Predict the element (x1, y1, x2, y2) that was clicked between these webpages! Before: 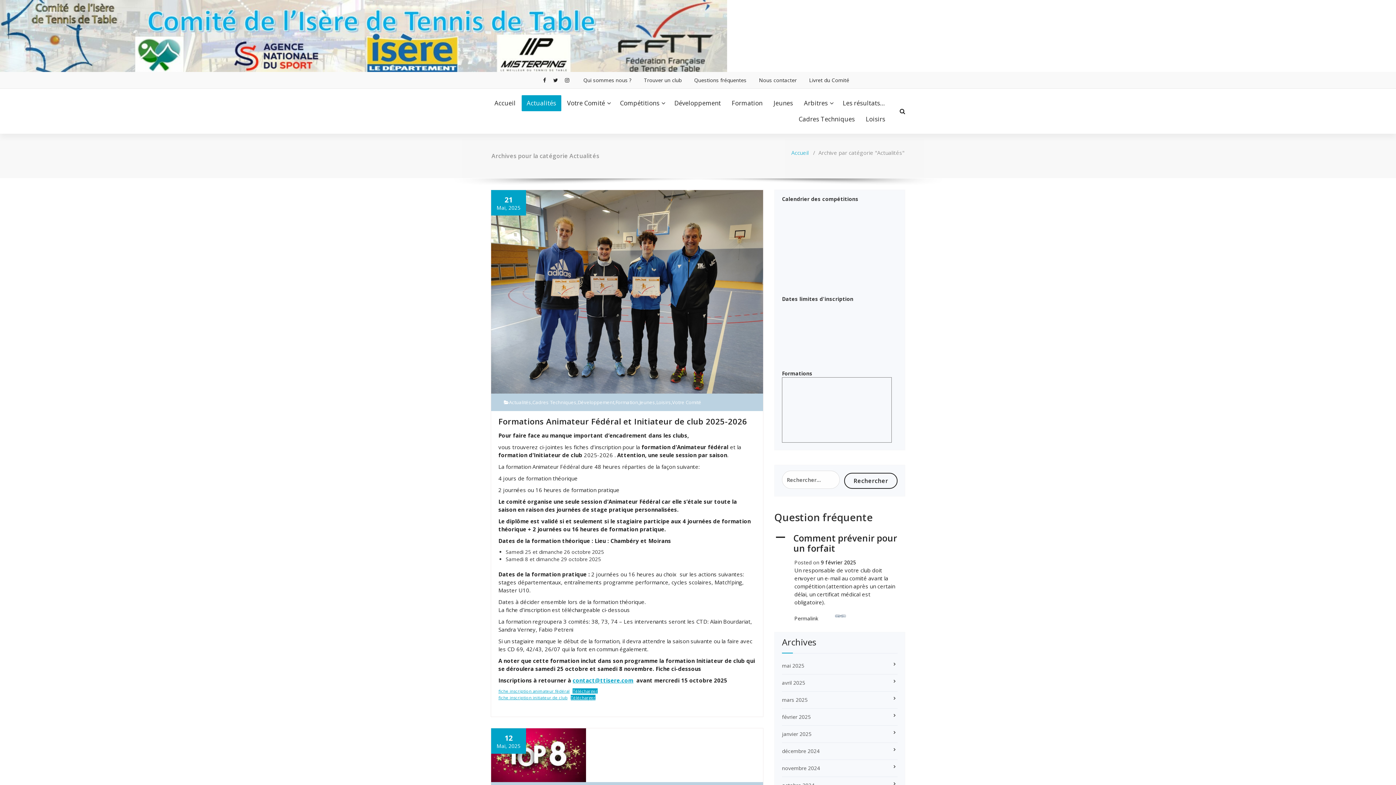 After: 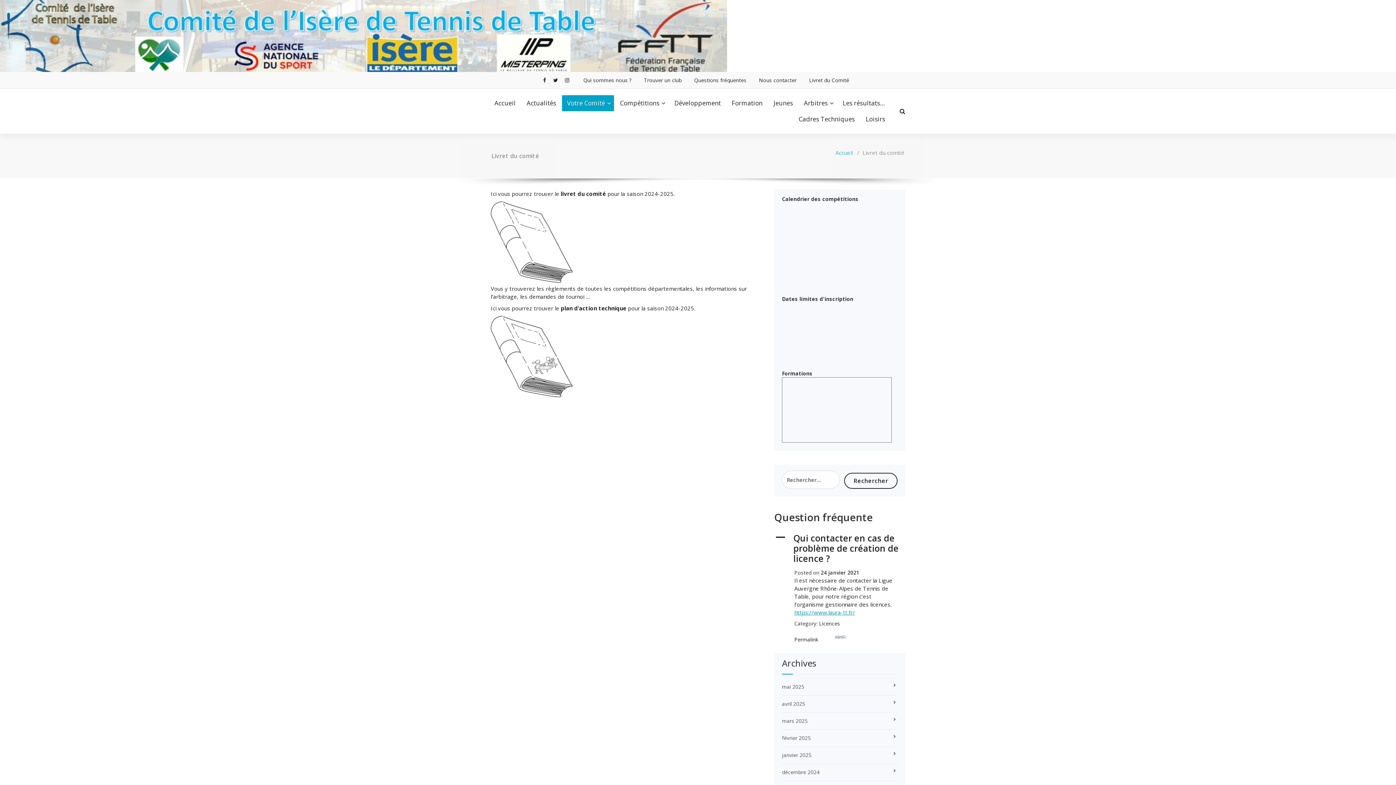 Action: bbox: (809, 76, 849, 83) label: Livret du Comité